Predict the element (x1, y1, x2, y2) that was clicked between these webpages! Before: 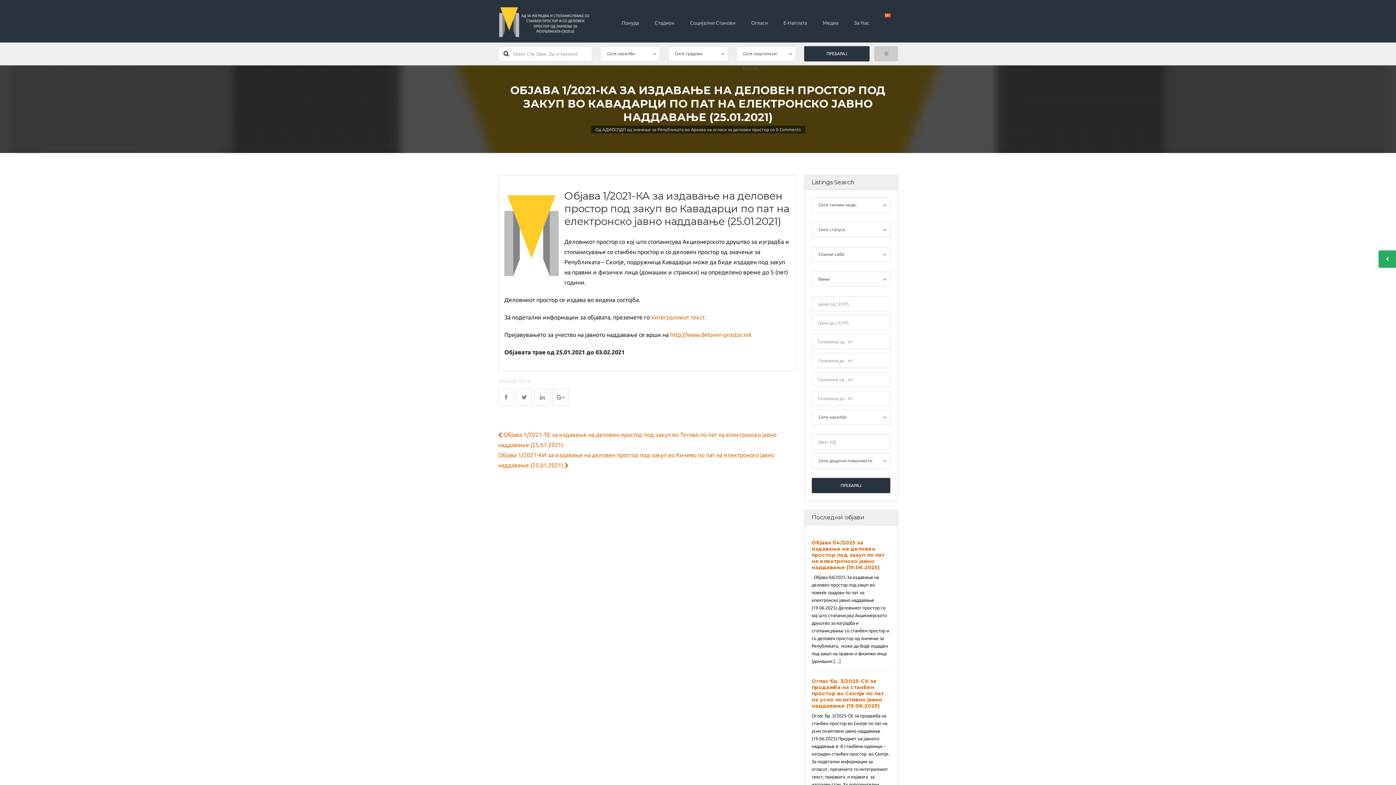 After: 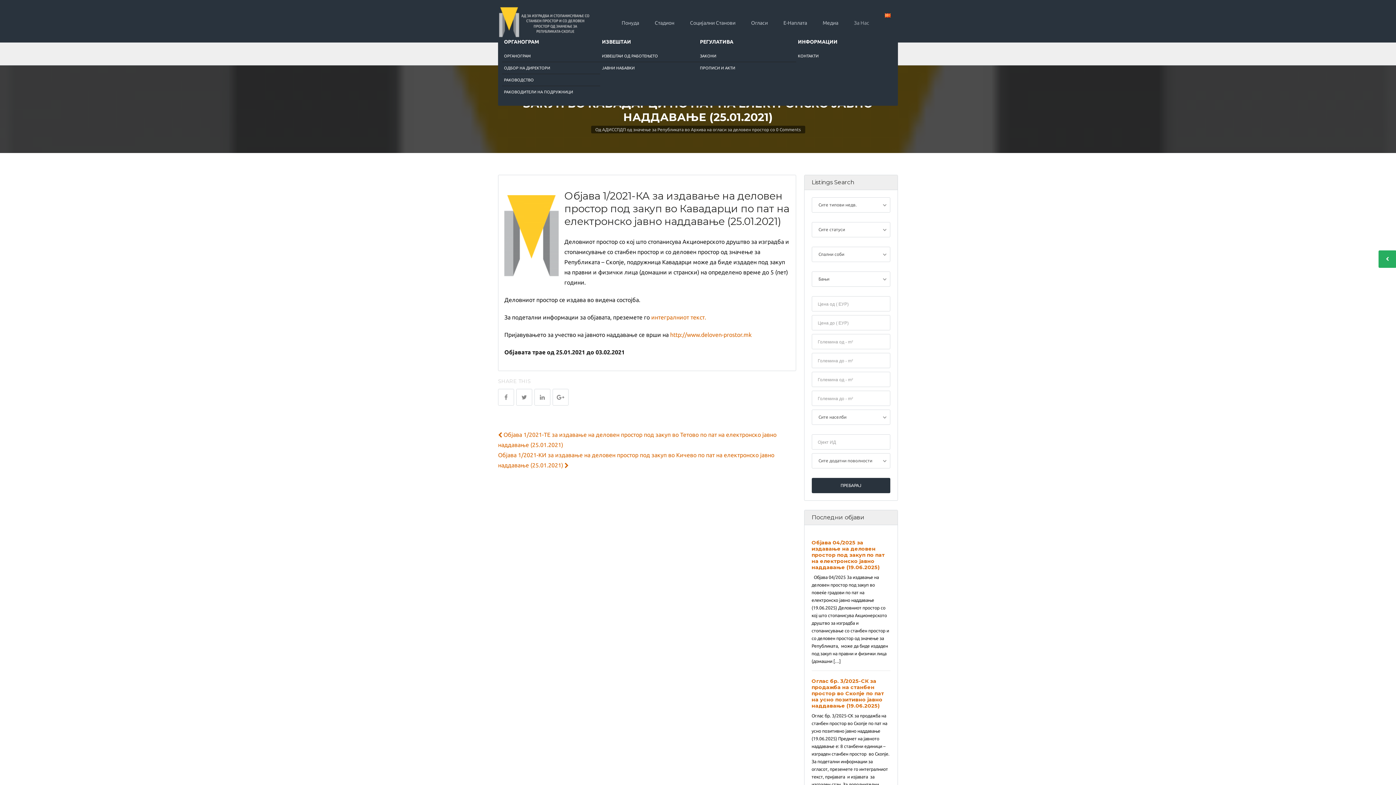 Action: bbox: (846, 6, 876, 31) label: За Нас